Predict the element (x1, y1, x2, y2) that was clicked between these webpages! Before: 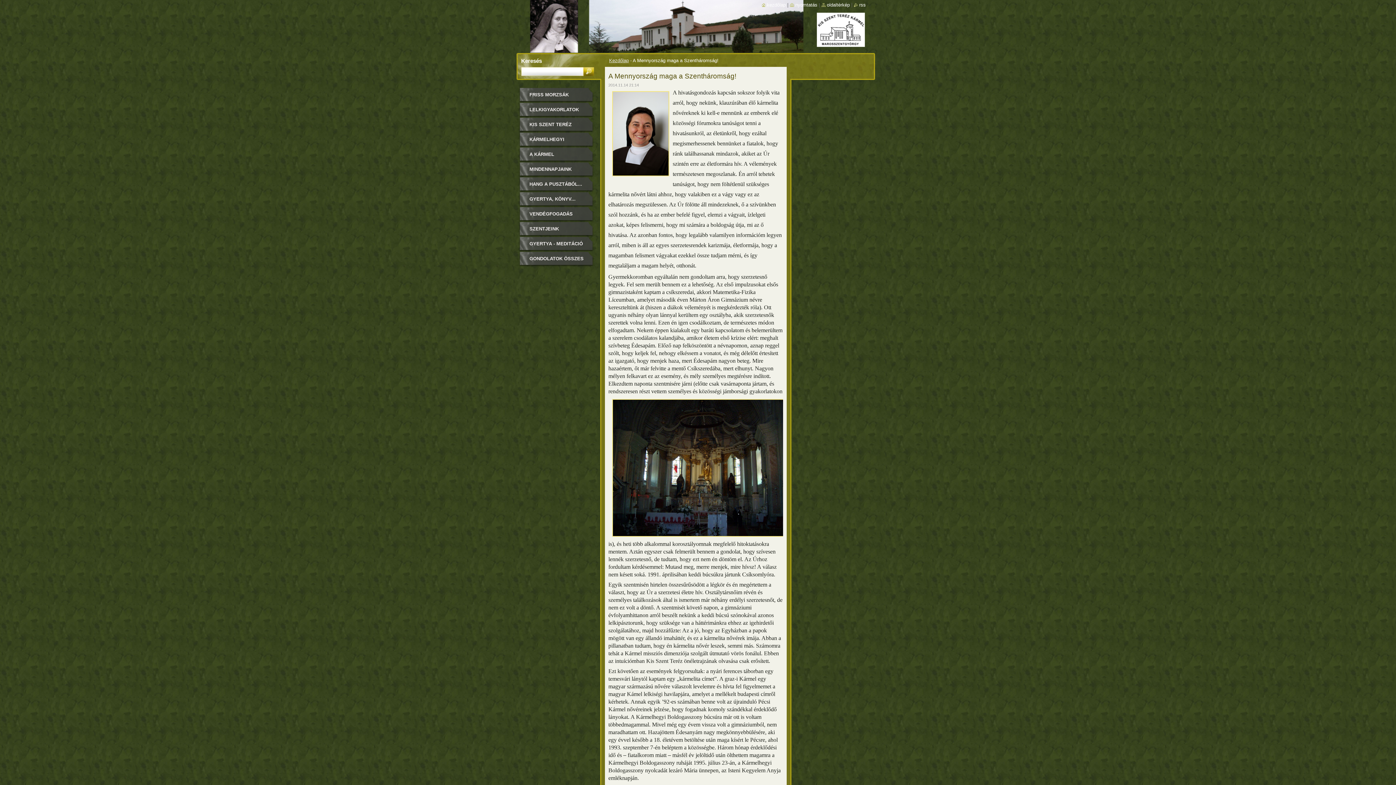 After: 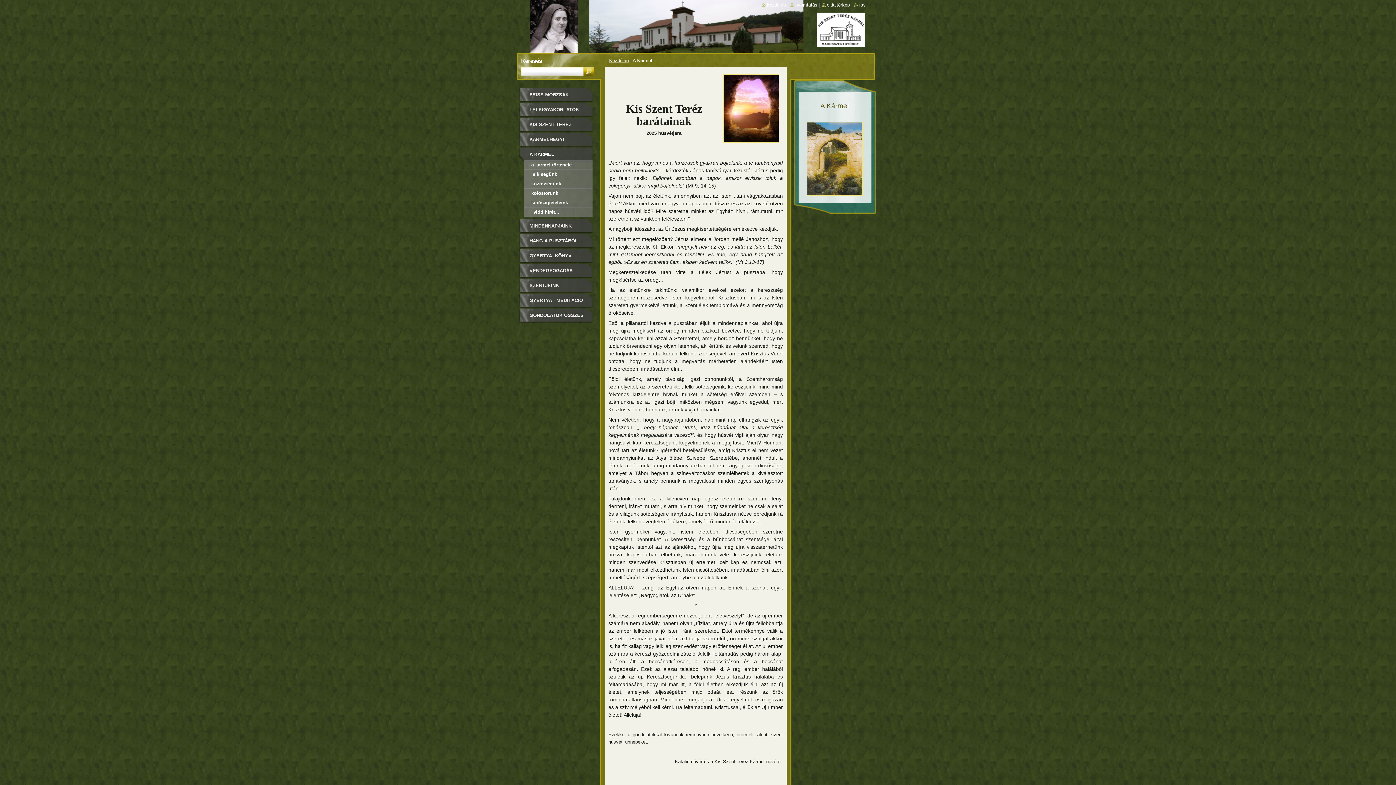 Action: bbox: (518, 147, 595, 162) label: A KÁRMEL